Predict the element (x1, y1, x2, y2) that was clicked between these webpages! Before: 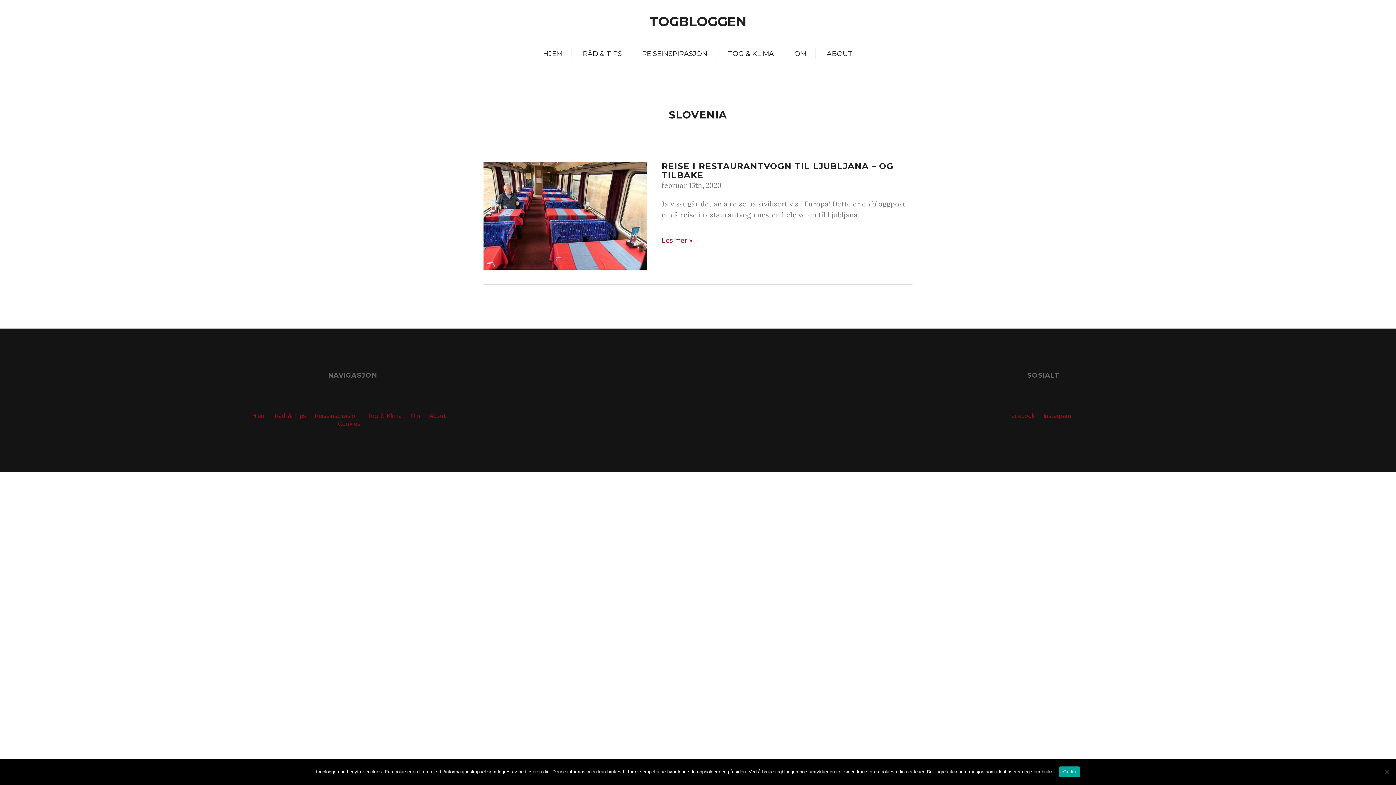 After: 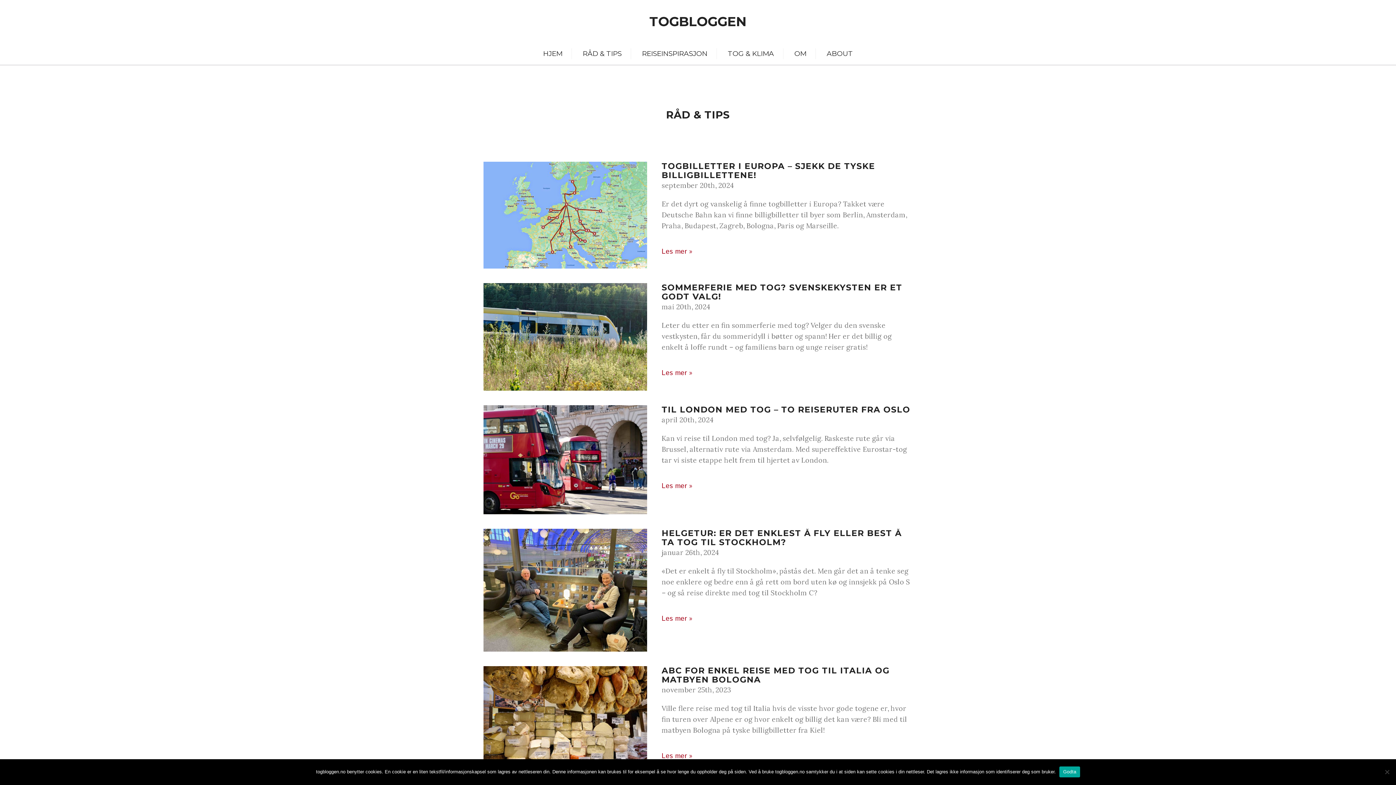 Action: label: RÅD & TIPS bbox: (573, 48, 631, 59)